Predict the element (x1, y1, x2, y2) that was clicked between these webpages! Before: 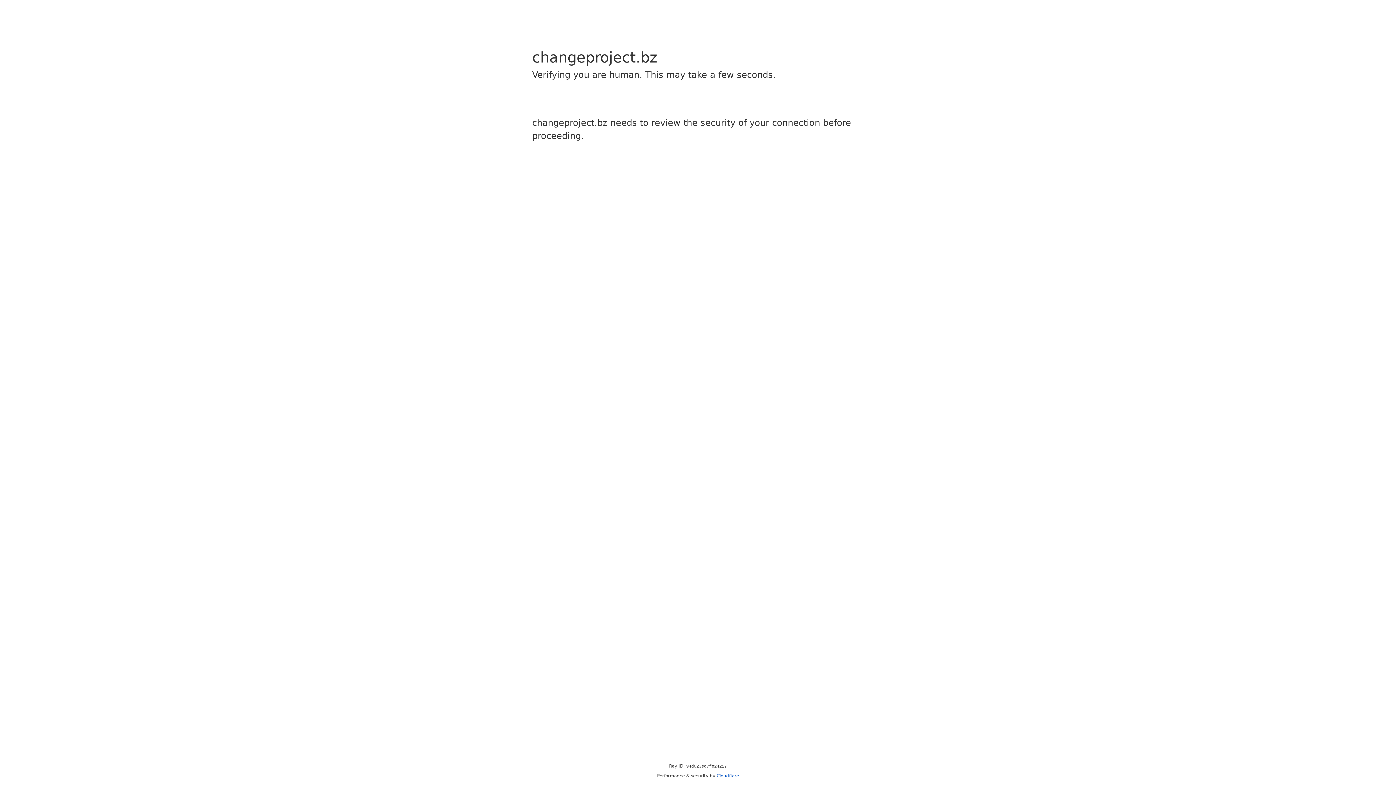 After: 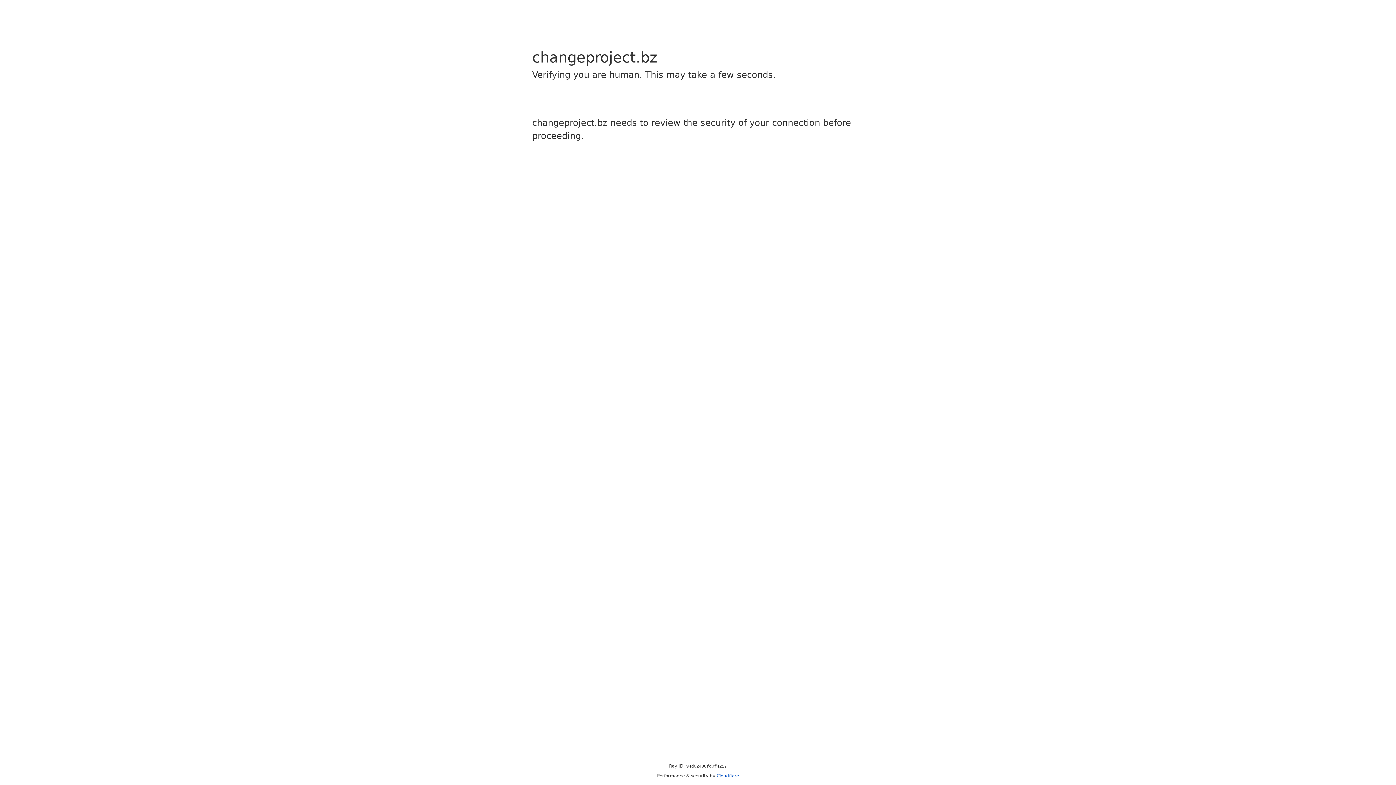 Action: label: Cloudflare bbox: (716, 773, 739, 778)